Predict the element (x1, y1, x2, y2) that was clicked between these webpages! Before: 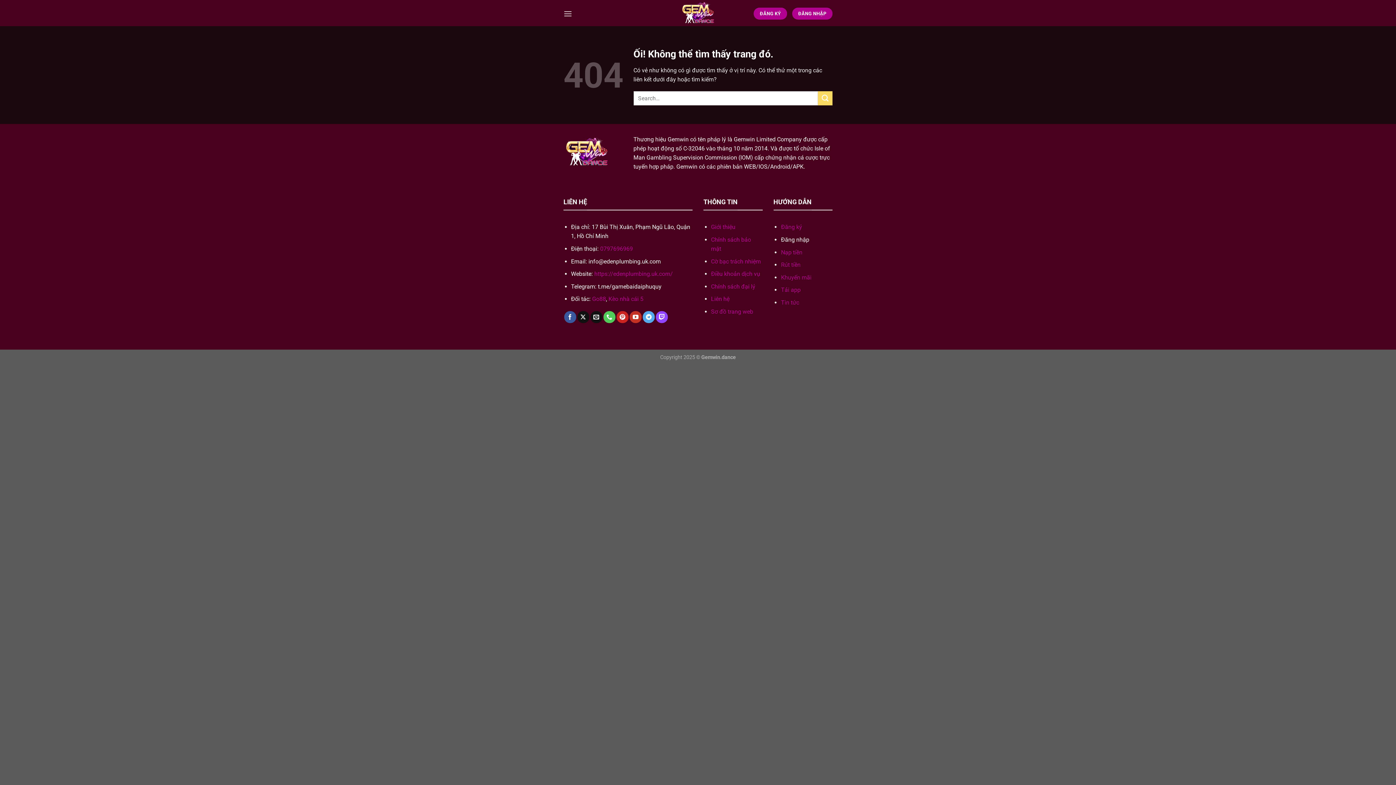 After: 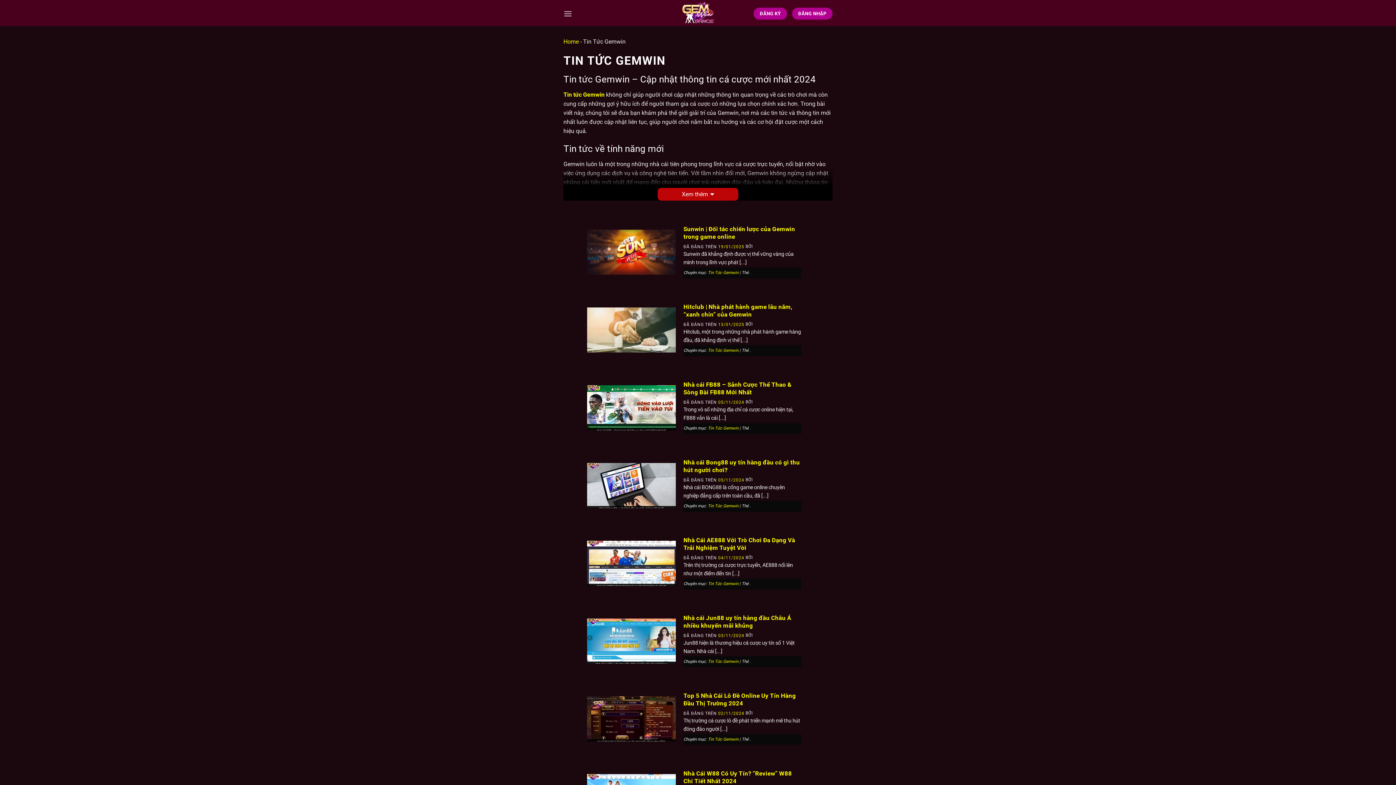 Action: bbox: (781, 299, 799, 306) label: Tin tức